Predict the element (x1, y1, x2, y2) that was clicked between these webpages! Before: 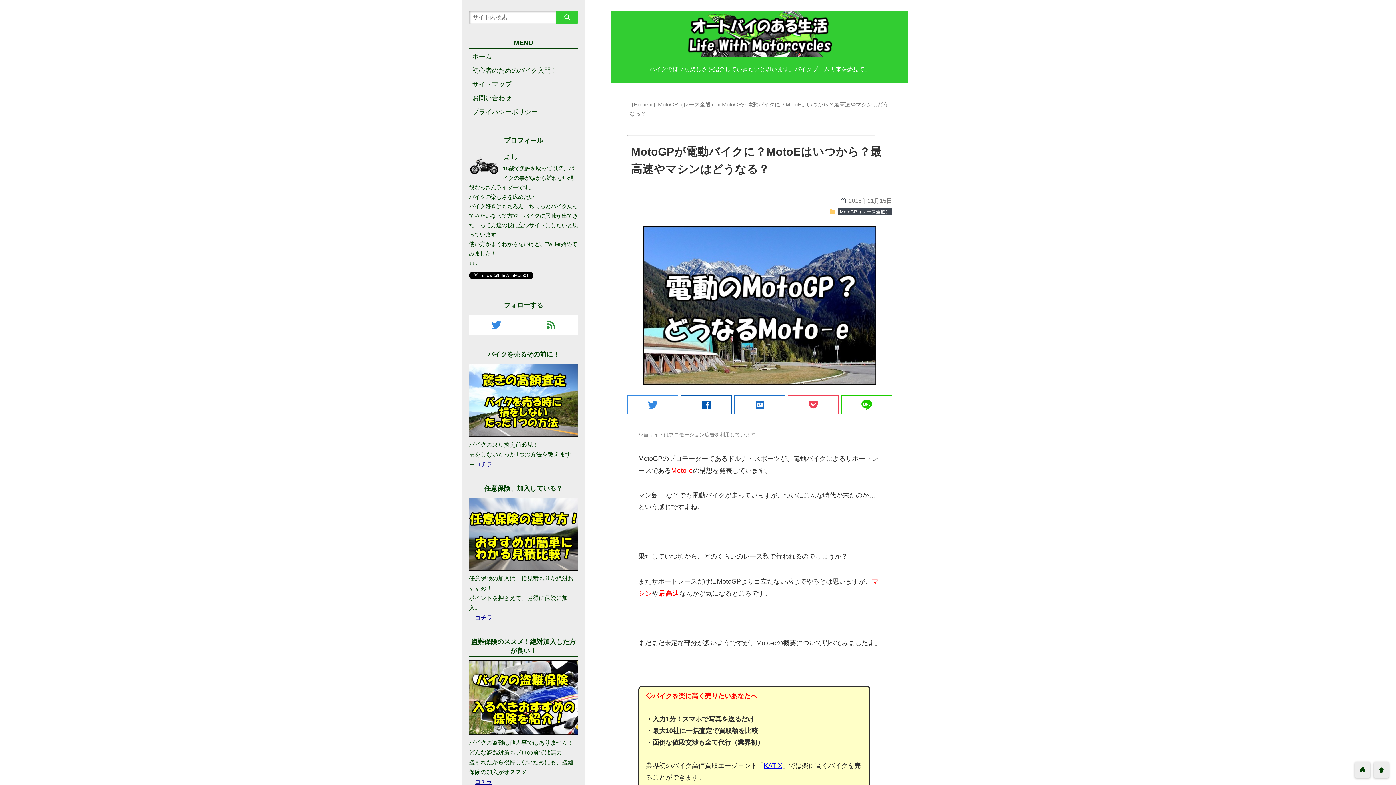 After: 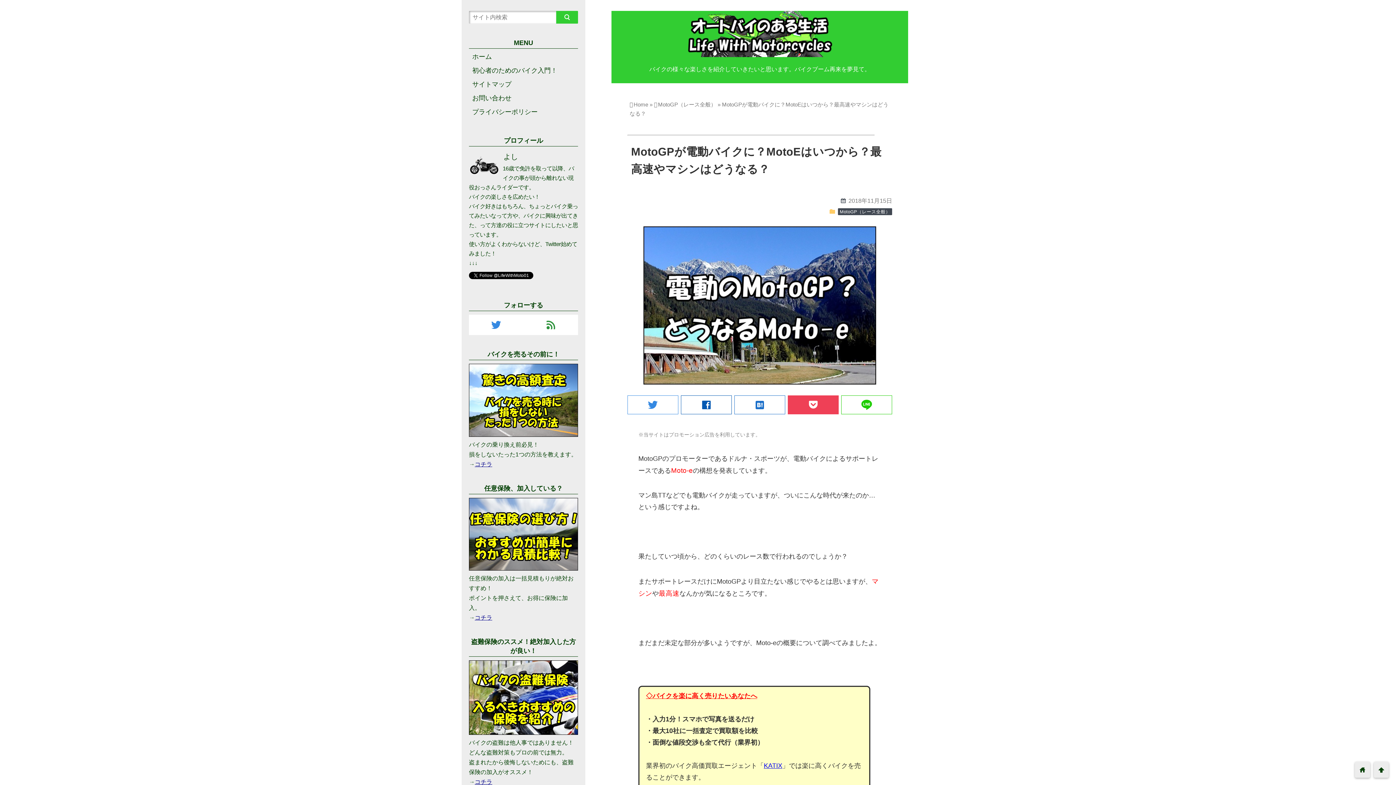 Action: bbox: (788, 396, 838, 414)